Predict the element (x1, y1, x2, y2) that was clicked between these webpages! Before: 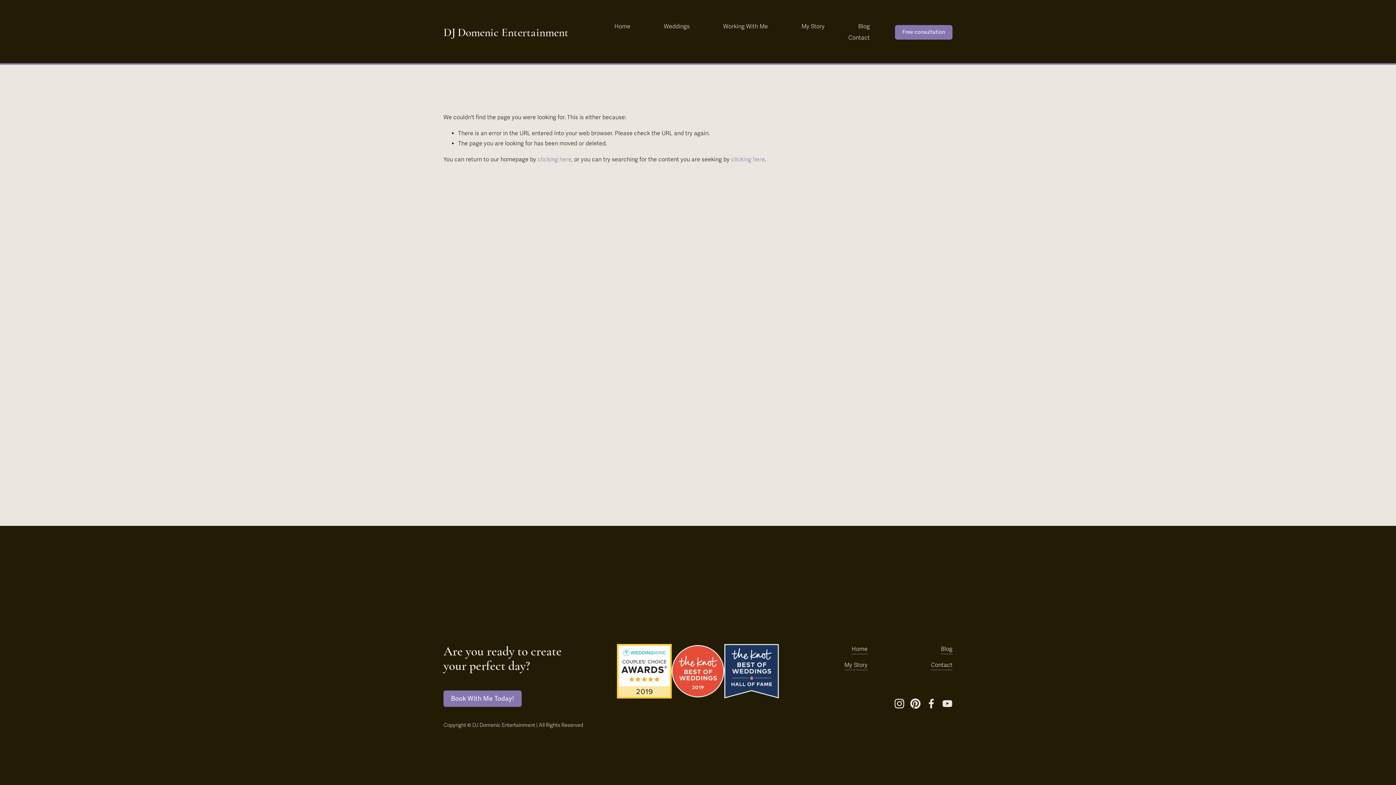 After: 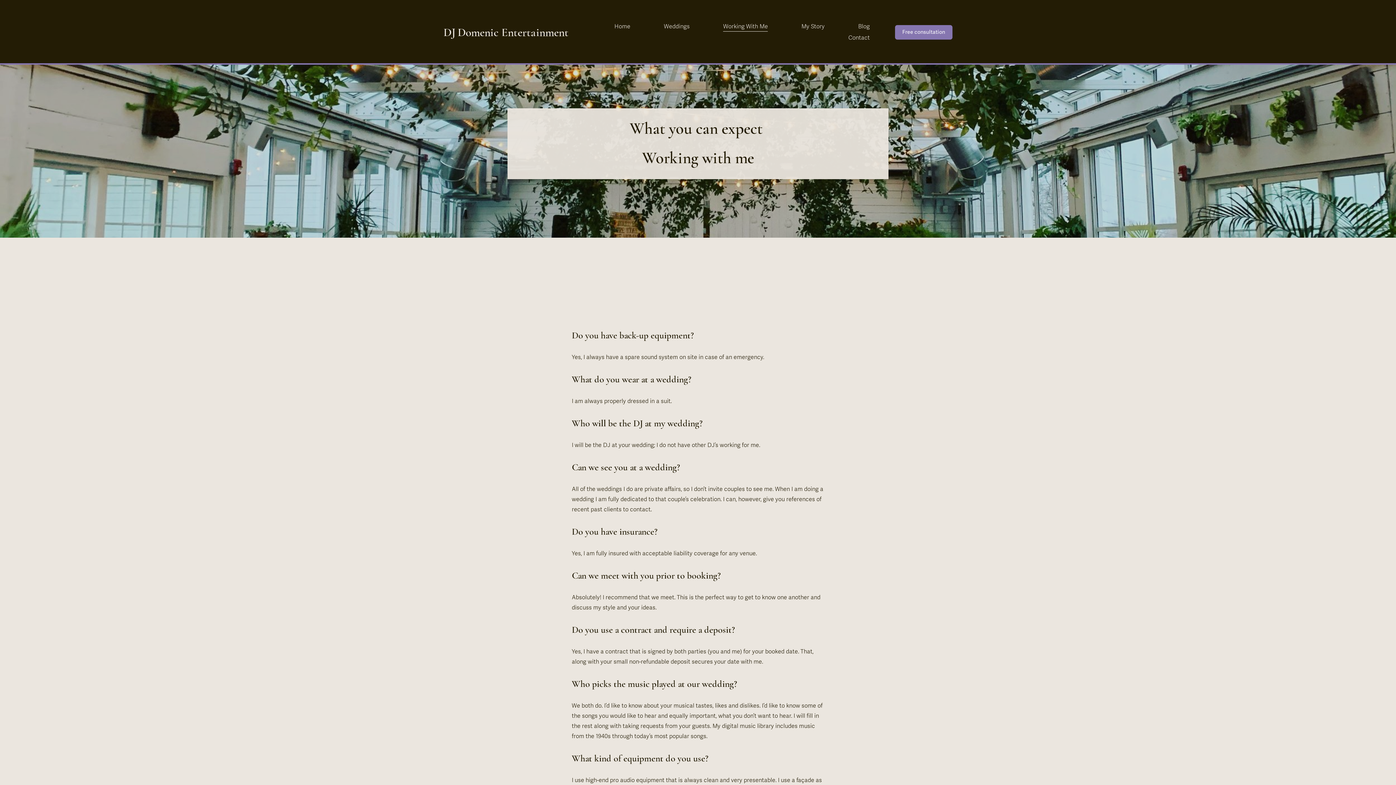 Action: label: Working With Me bbox: (723, 20, 768, 32)